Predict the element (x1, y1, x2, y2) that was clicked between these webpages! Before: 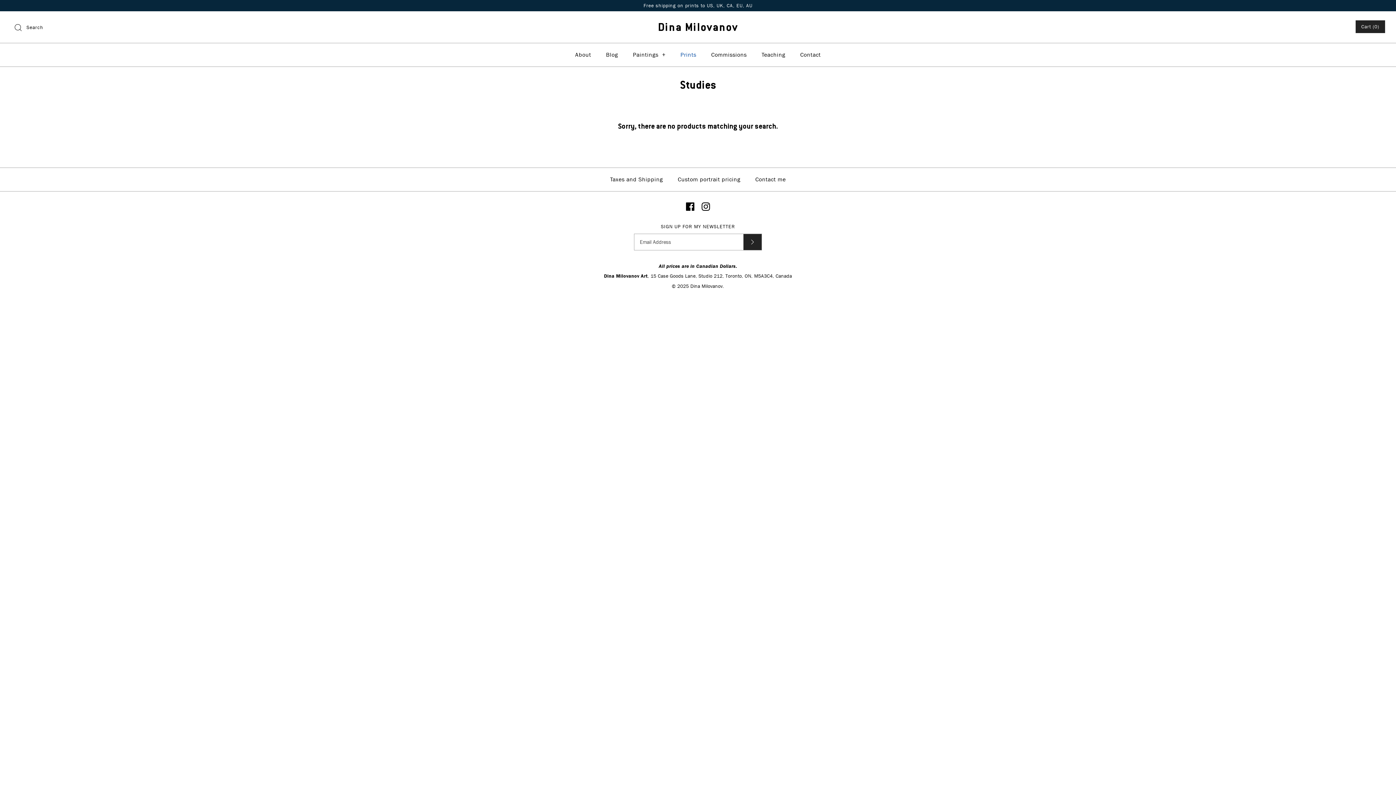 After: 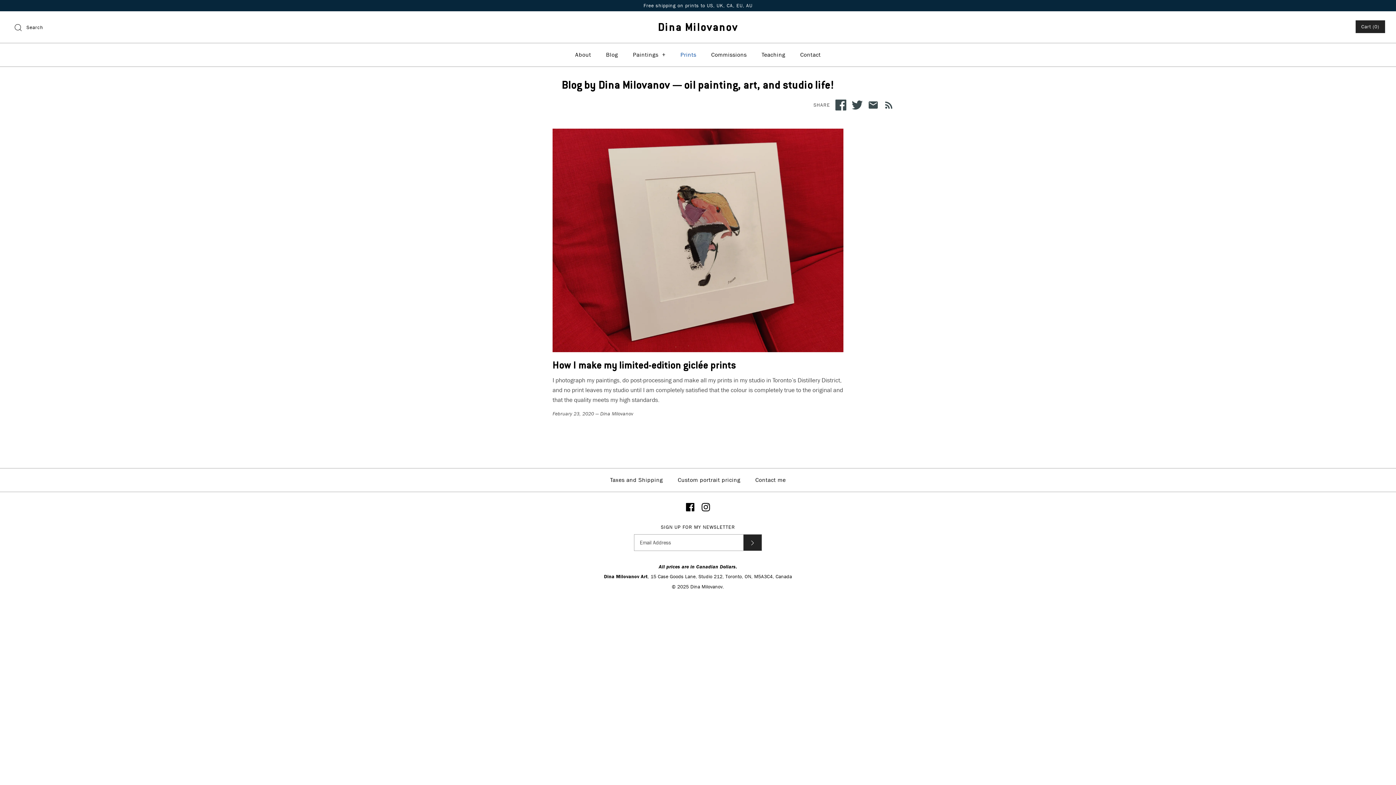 Action: label: Blog bbox: (599, 43, 624, 66)